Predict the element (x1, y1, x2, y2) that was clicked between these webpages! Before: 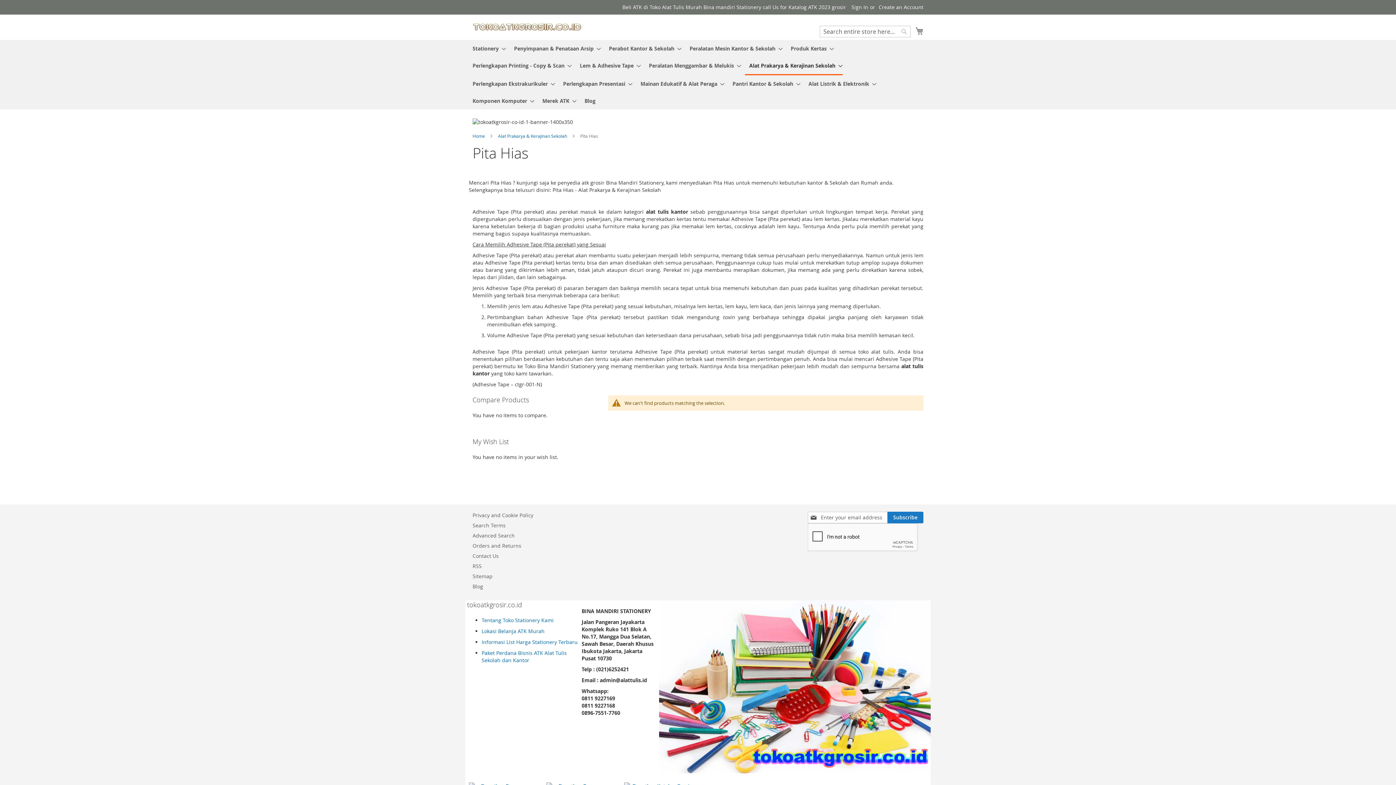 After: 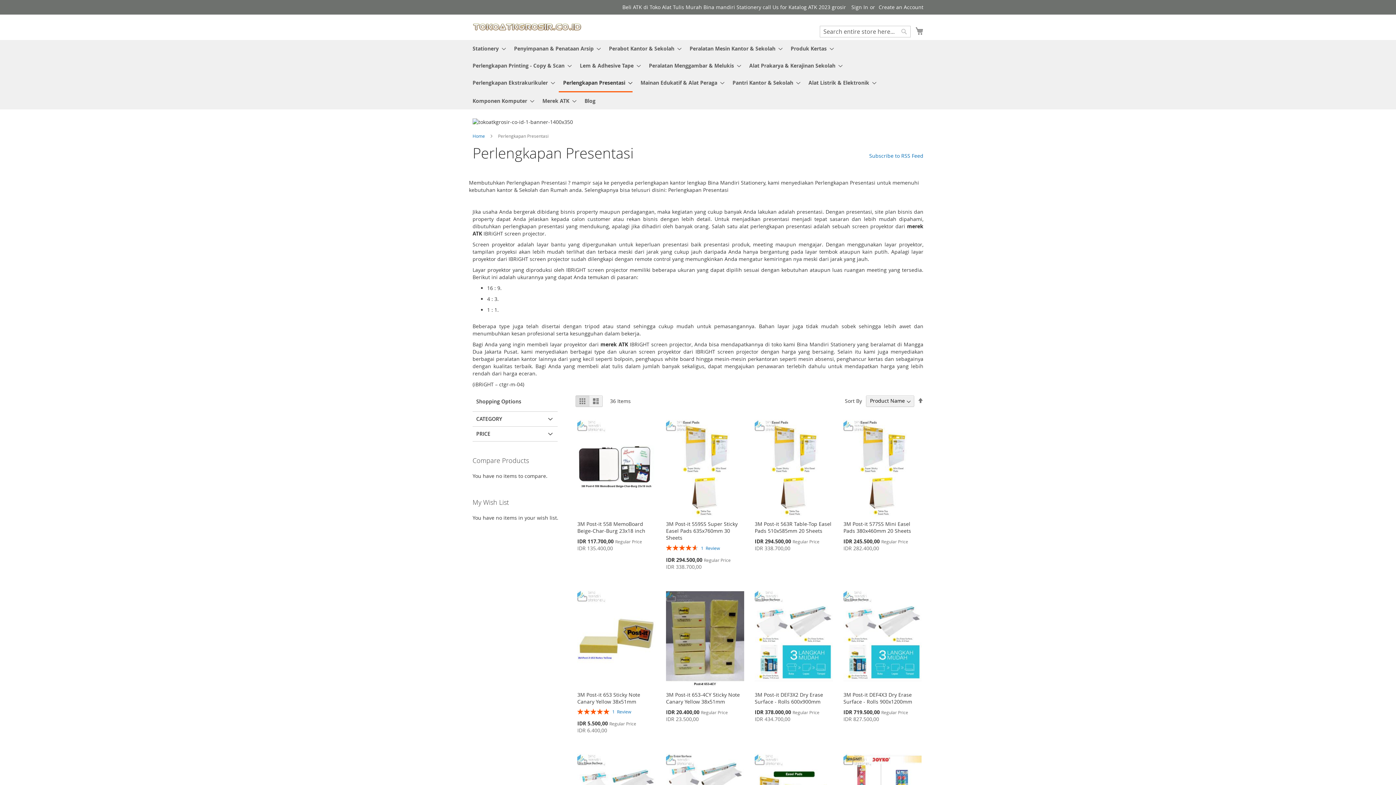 Action: label: Perlengkapan Presentasi bbox: (558, 75, 632, 92)